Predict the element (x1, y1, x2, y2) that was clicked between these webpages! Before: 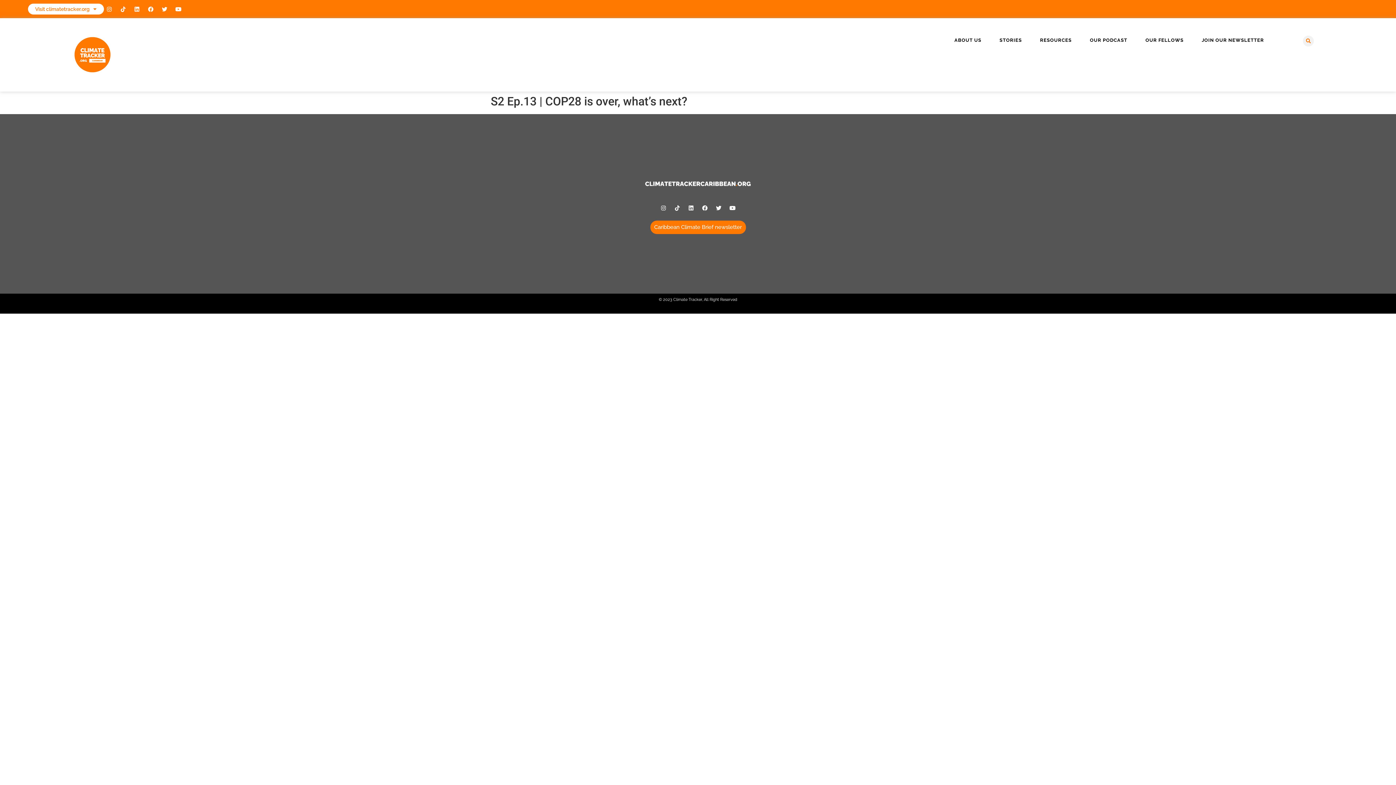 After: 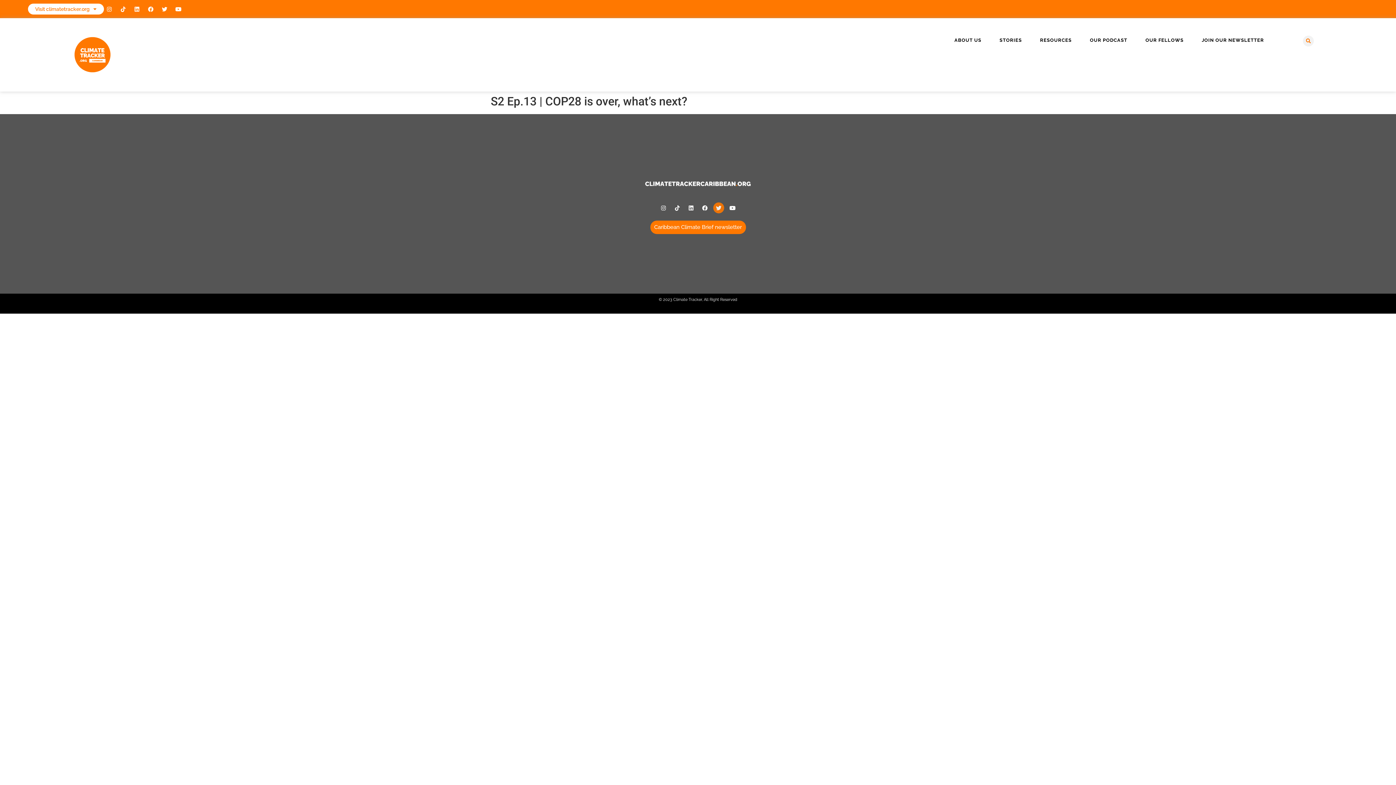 Action: bbox: (713, 202, 724, 213) label: Twitter